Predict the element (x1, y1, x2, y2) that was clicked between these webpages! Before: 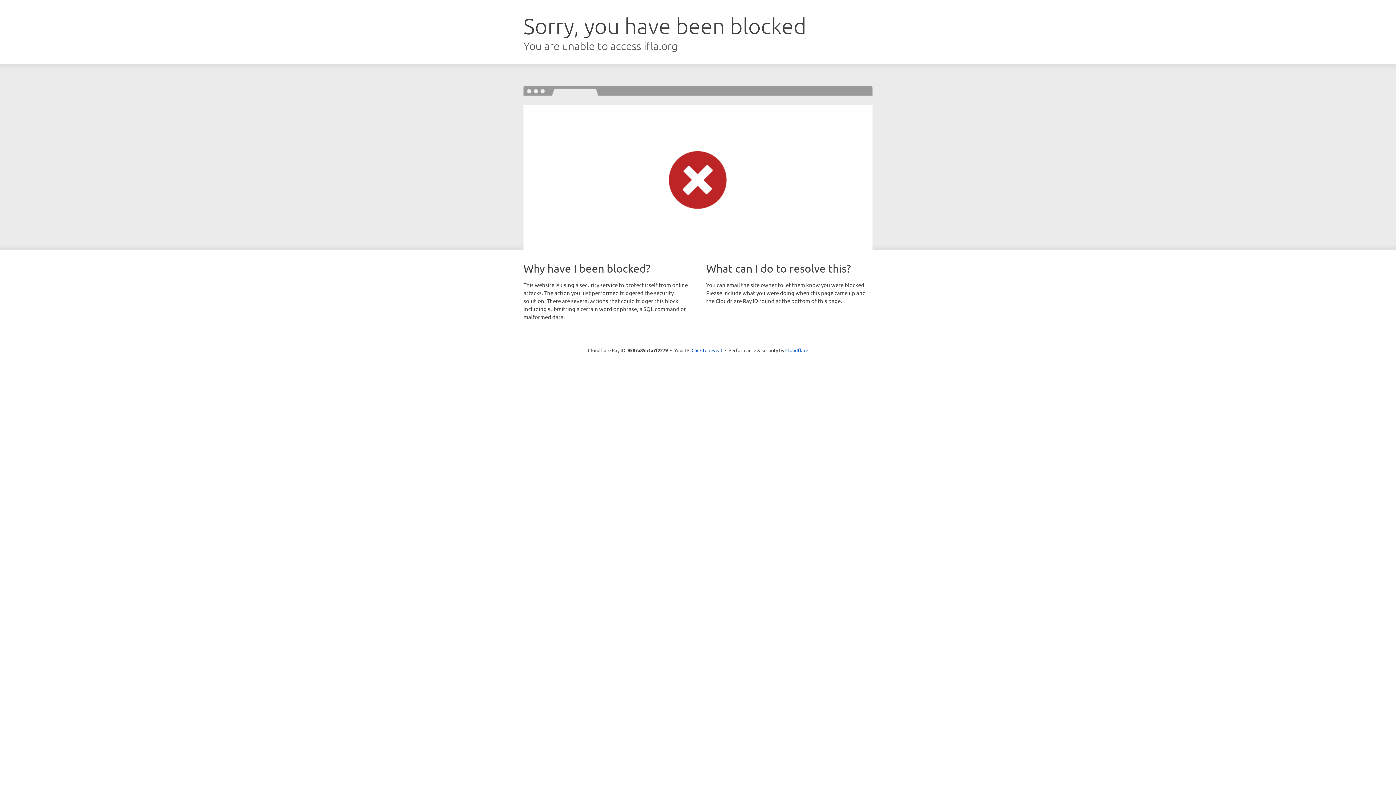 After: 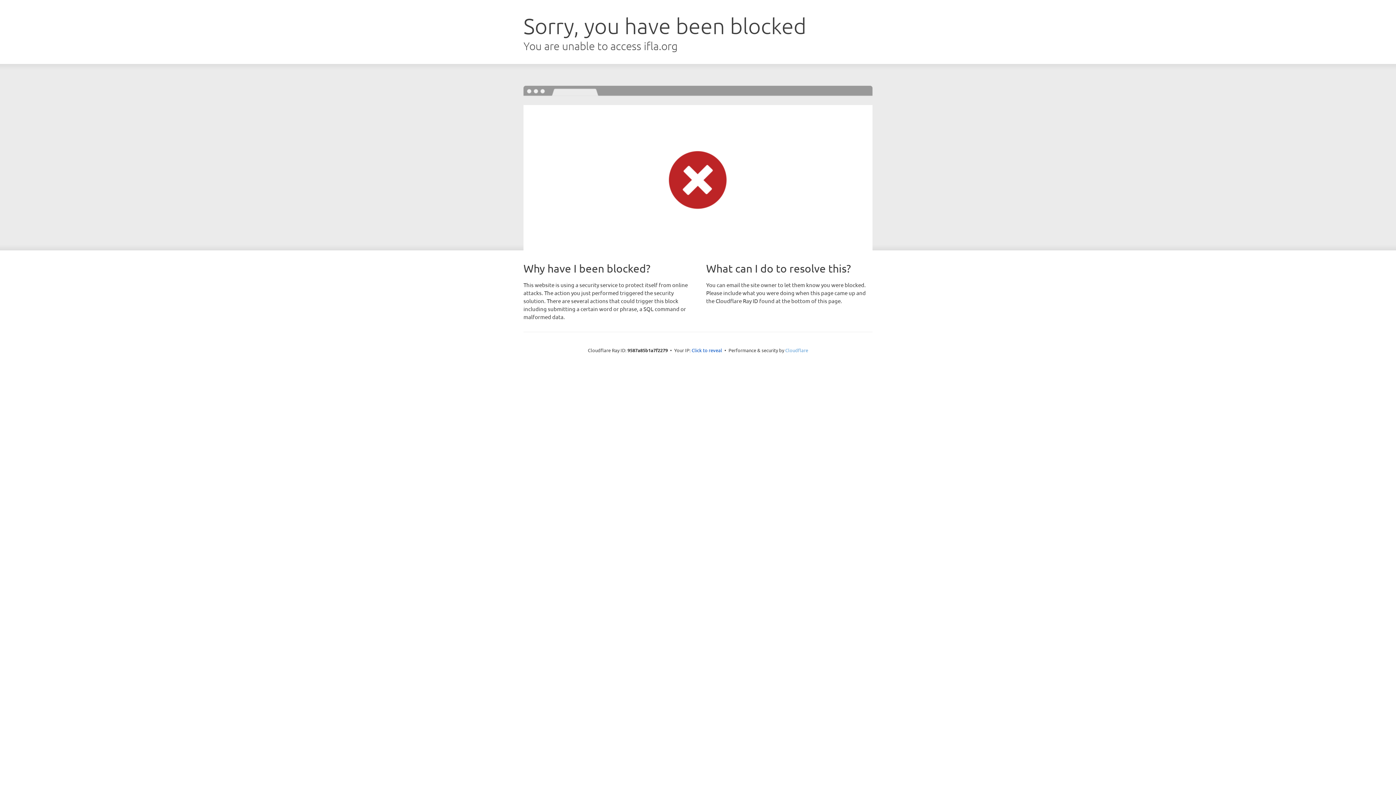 Action: label: Cloudflare bbox: (785, 347, 808, 353)